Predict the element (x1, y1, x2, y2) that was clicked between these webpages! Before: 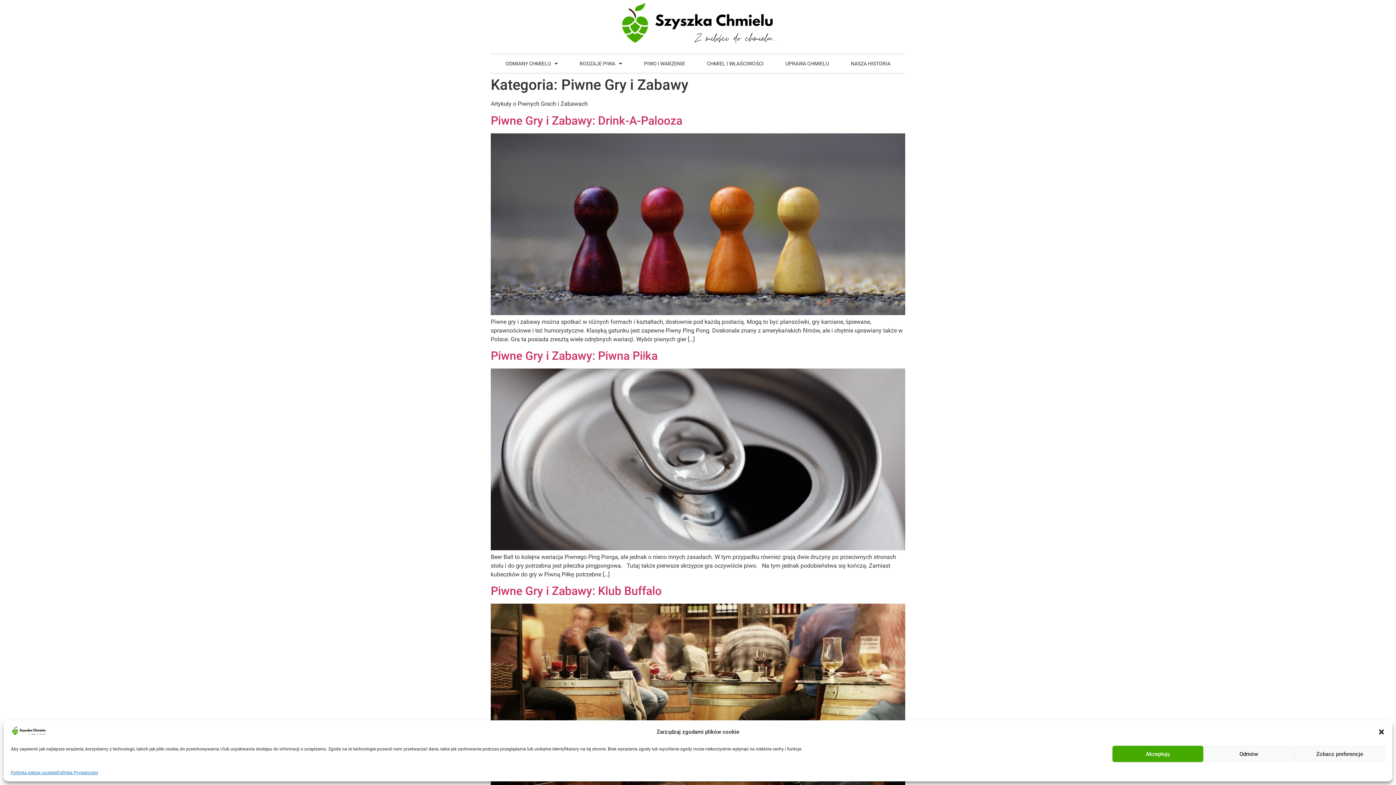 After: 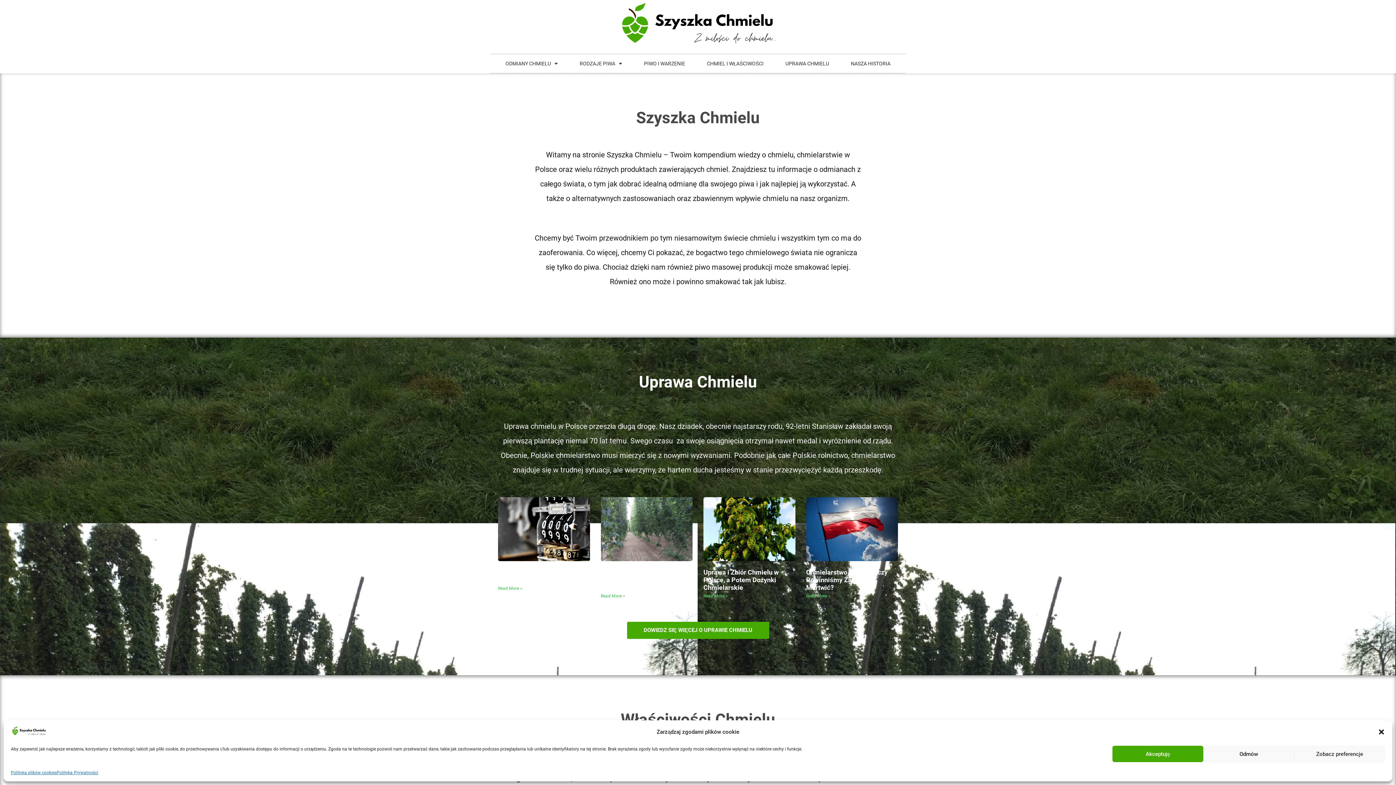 Action: bbox: (616, 0, 780, 46)